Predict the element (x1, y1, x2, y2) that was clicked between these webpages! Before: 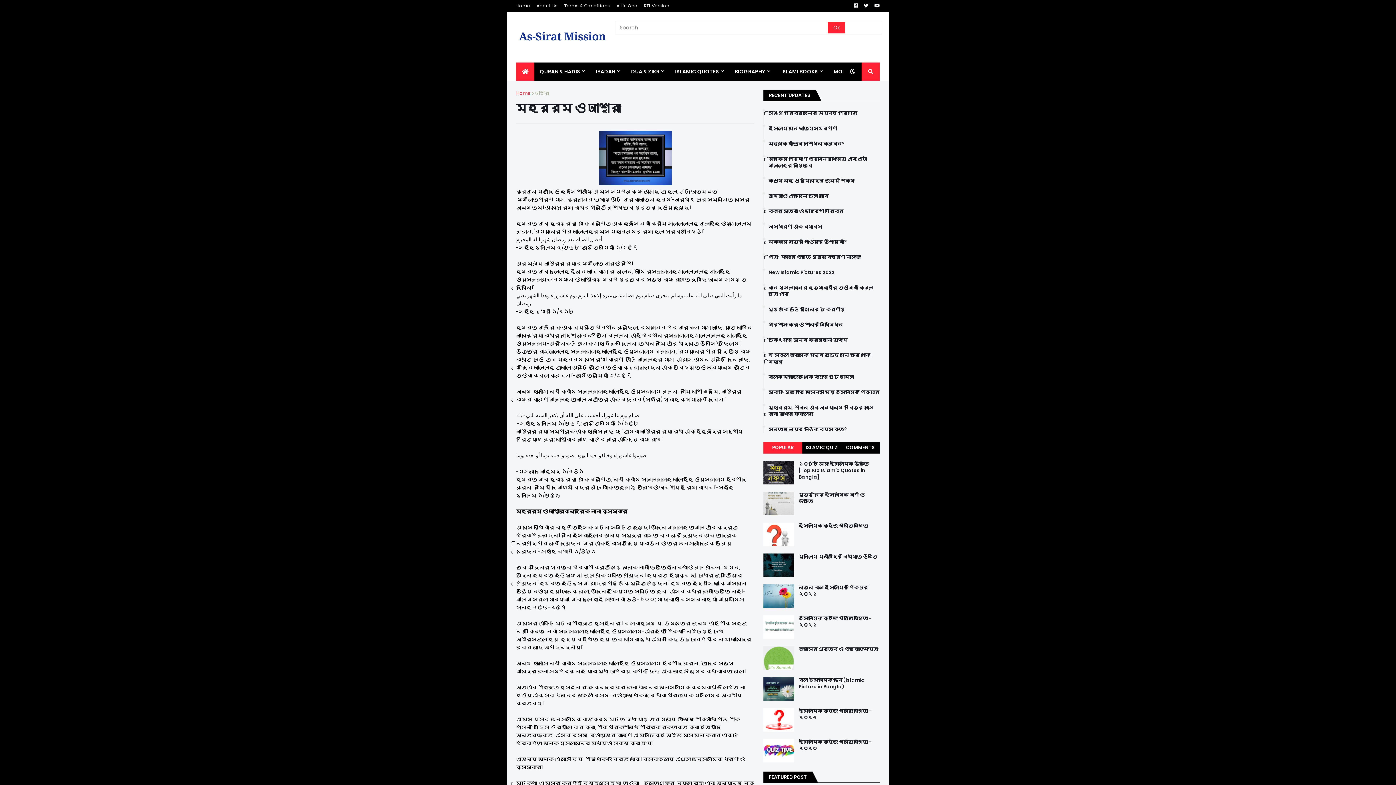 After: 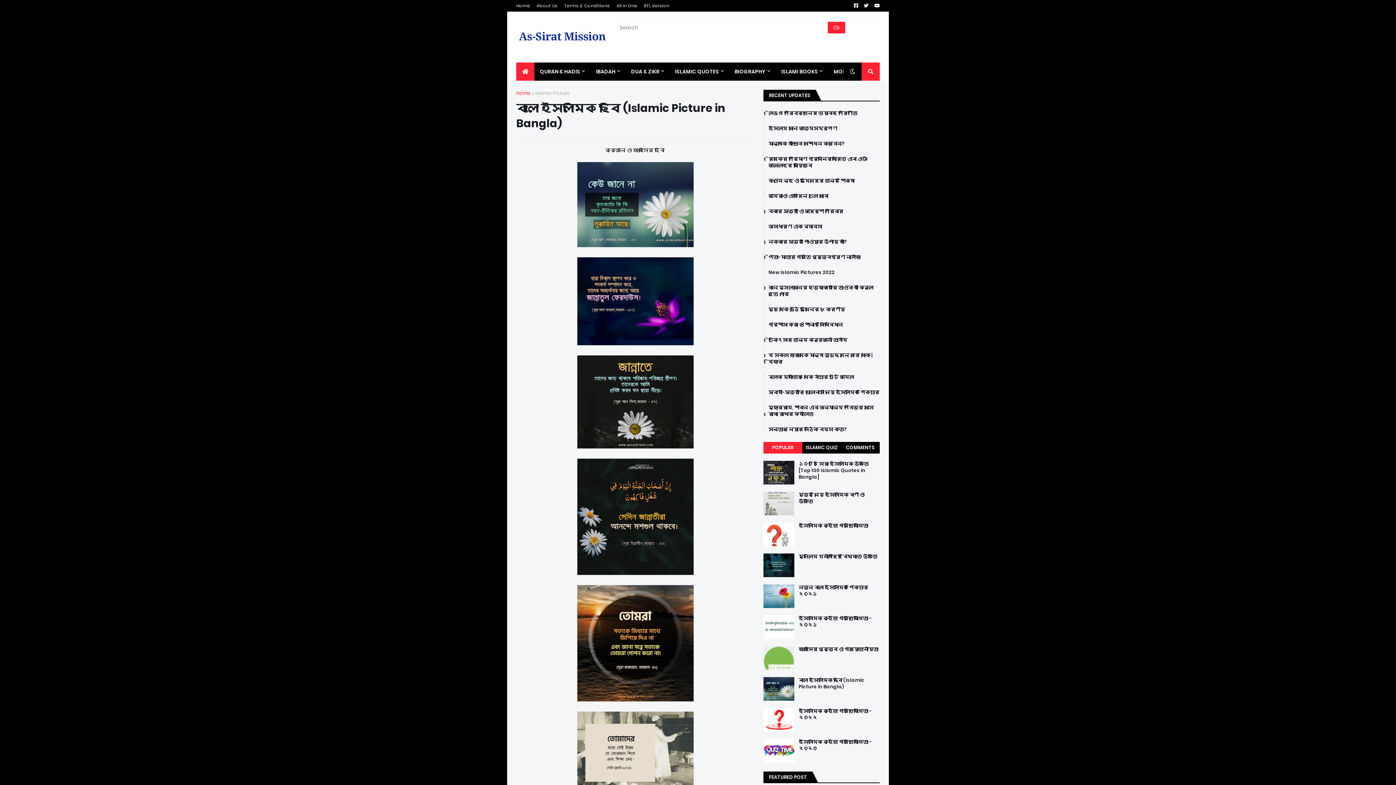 Action: label: বাংলা ইসলামিক ছবি (Islamic Picture in Bangla) bbox: (798, 677, 880, 690)